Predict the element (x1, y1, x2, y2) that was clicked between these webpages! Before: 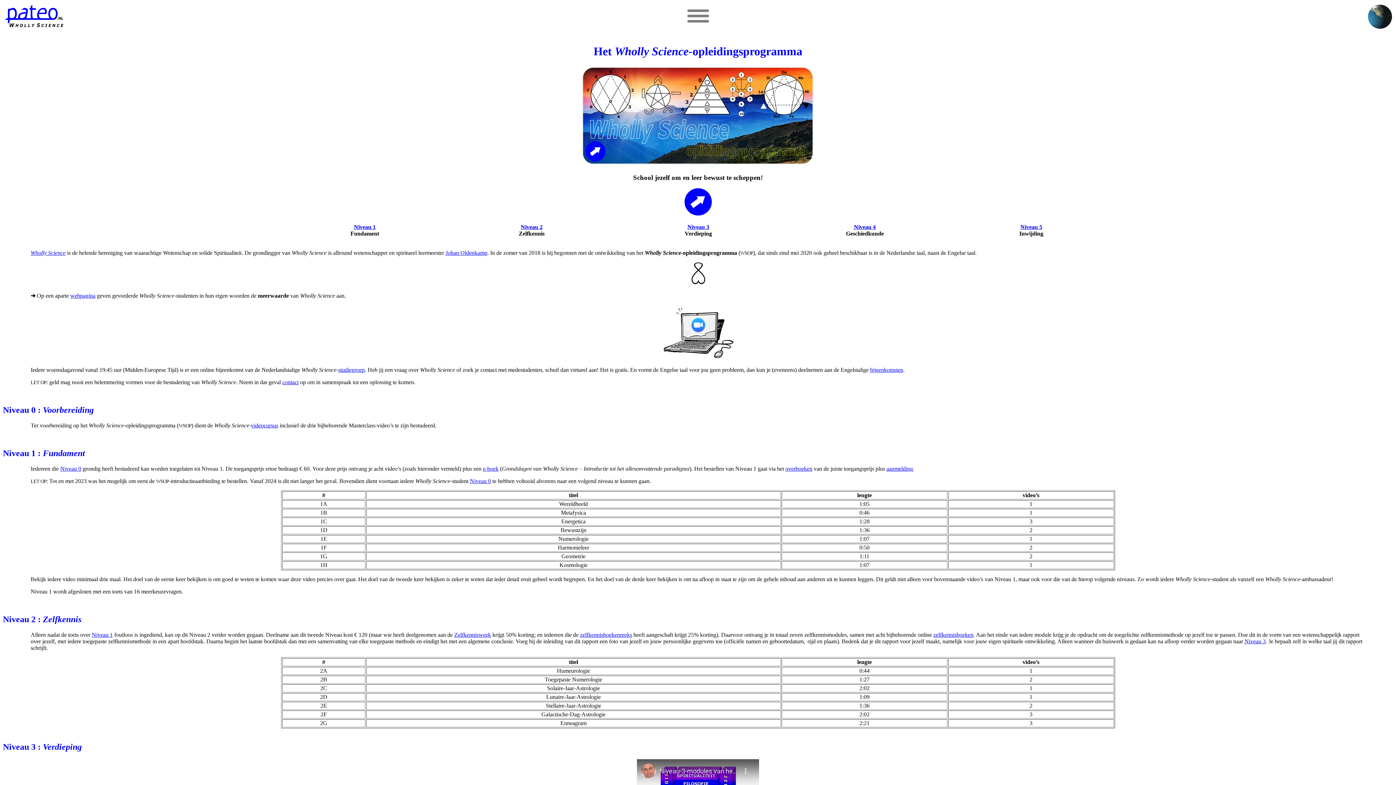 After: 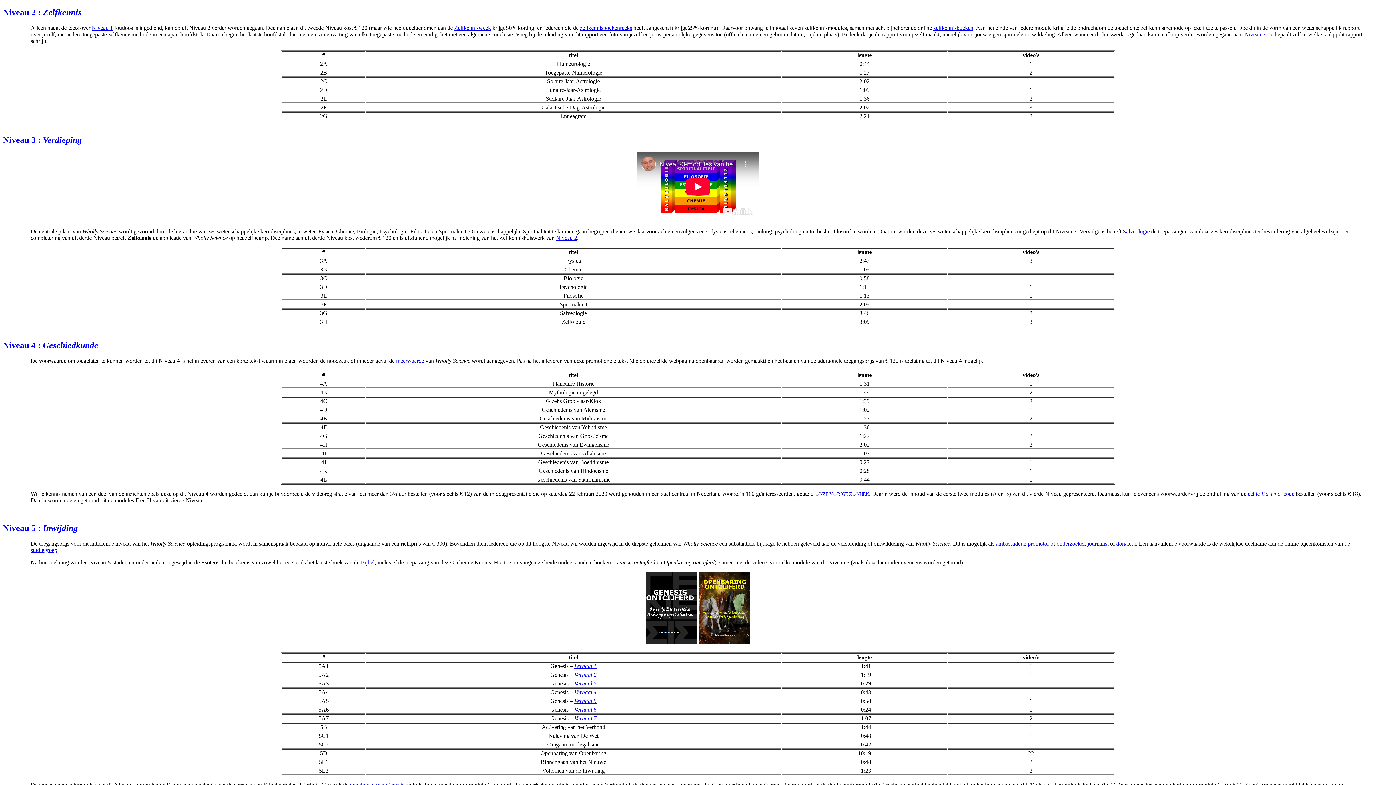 Action: bbox: (520, 224, 542, 230) label: Niveau 2